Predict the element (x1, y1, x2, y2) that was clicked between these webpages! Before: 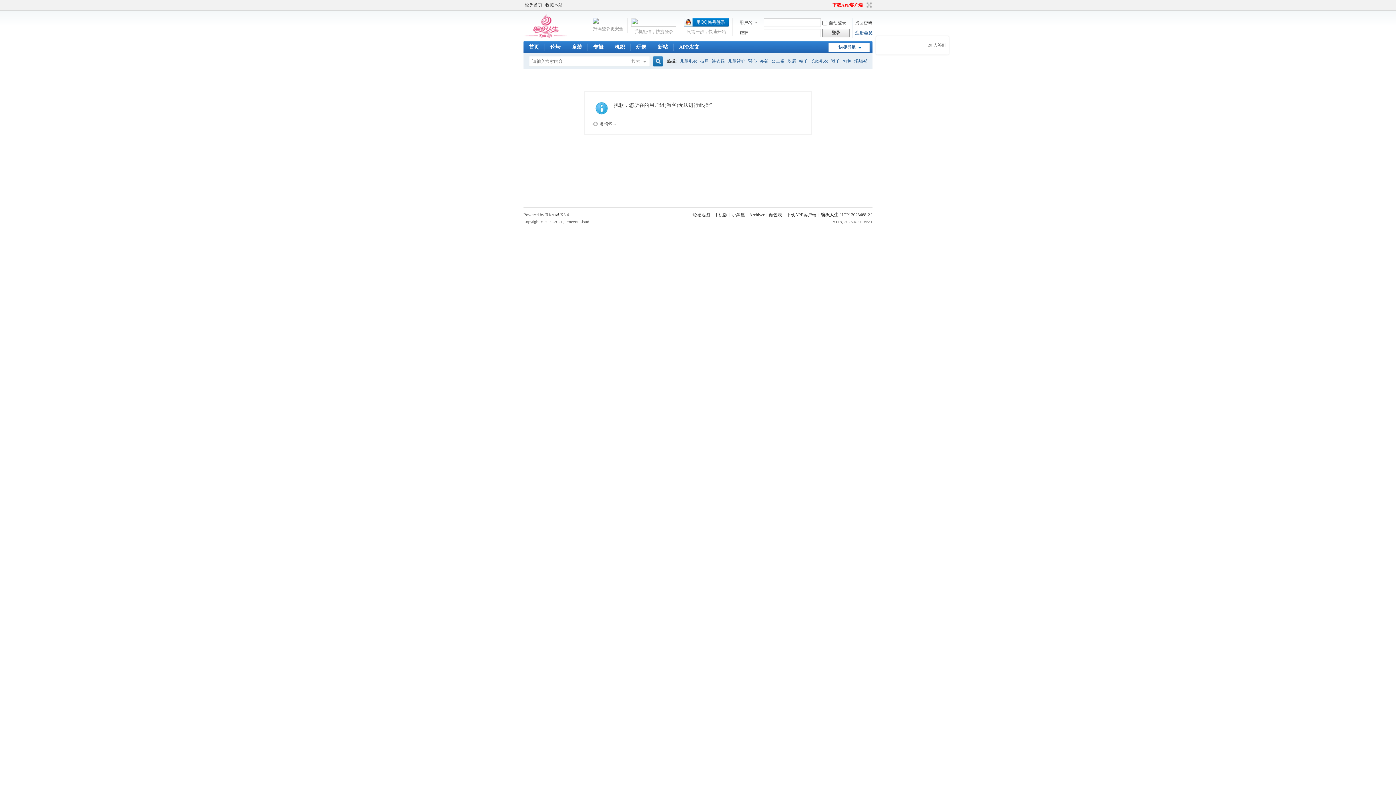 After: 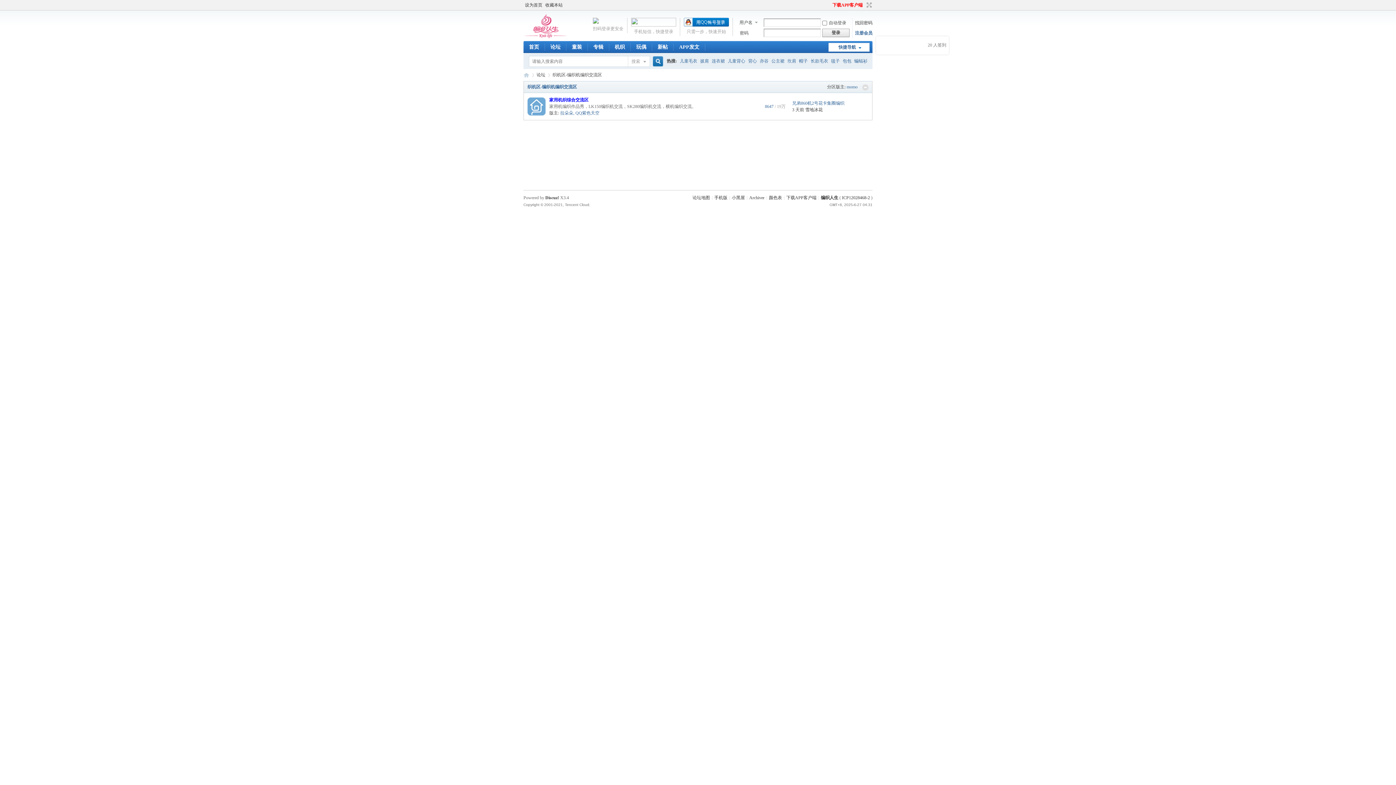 Action: label: 机织 bbox: (609, 41, 630, 53)